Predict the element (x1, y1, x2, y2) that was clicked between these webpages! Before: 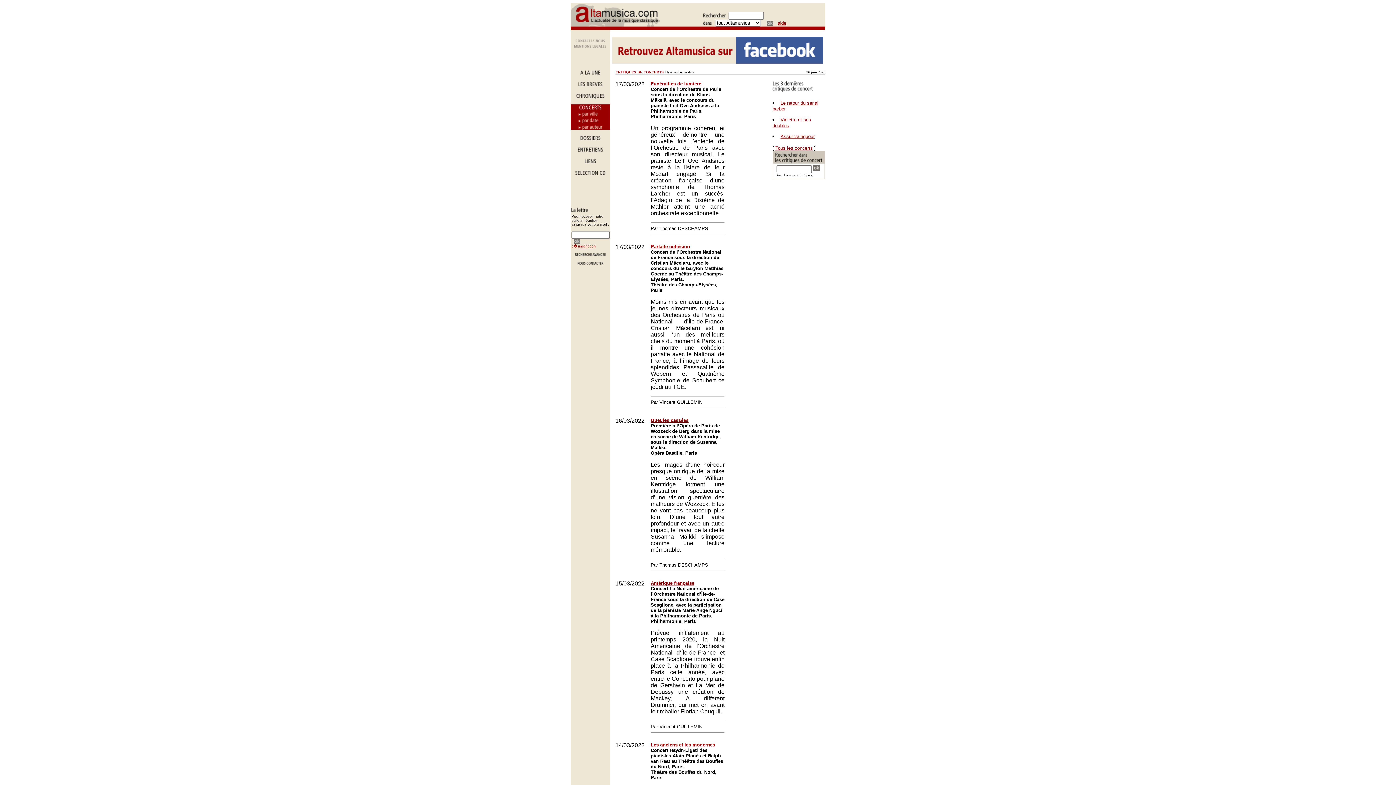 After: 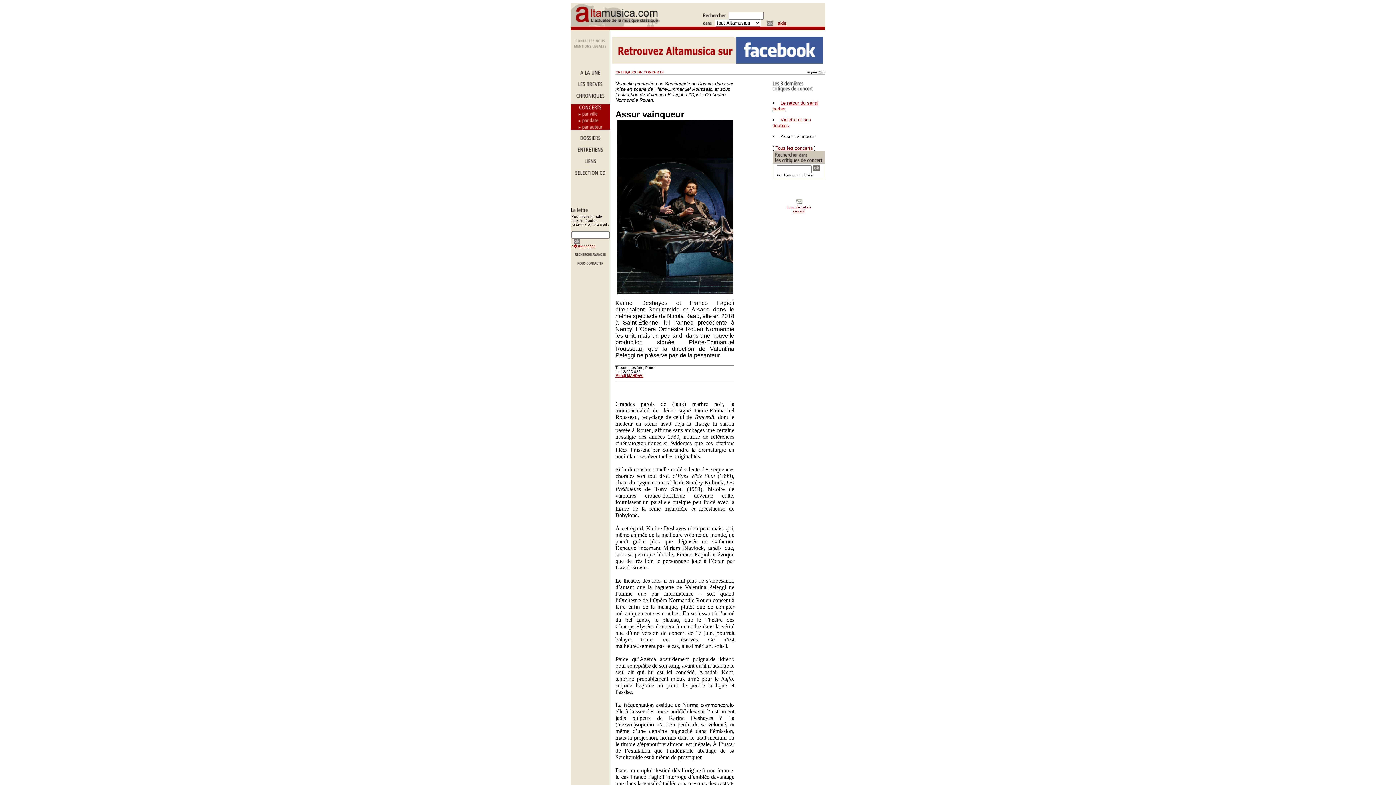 Action: bbox: (780, 133, 814, 139) label: Assur vainqueur